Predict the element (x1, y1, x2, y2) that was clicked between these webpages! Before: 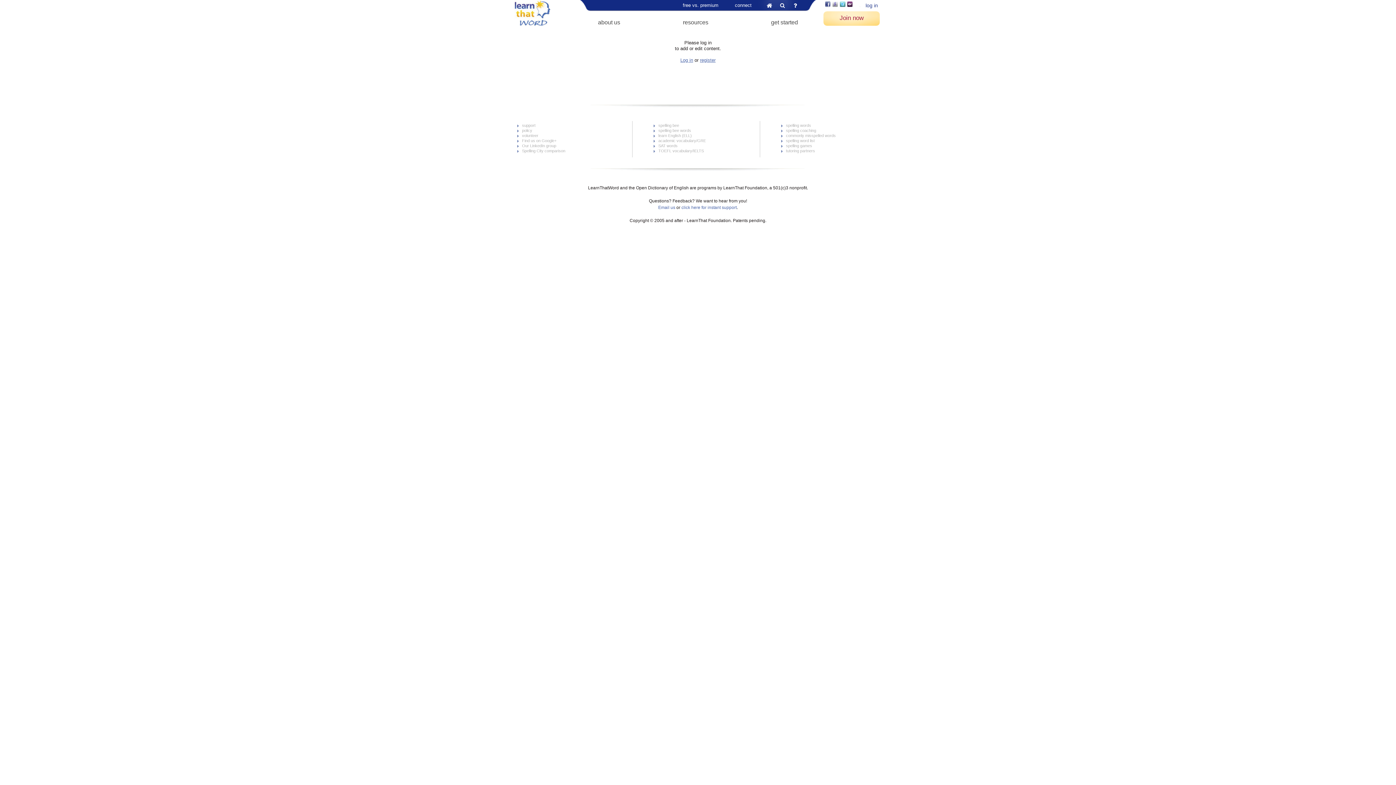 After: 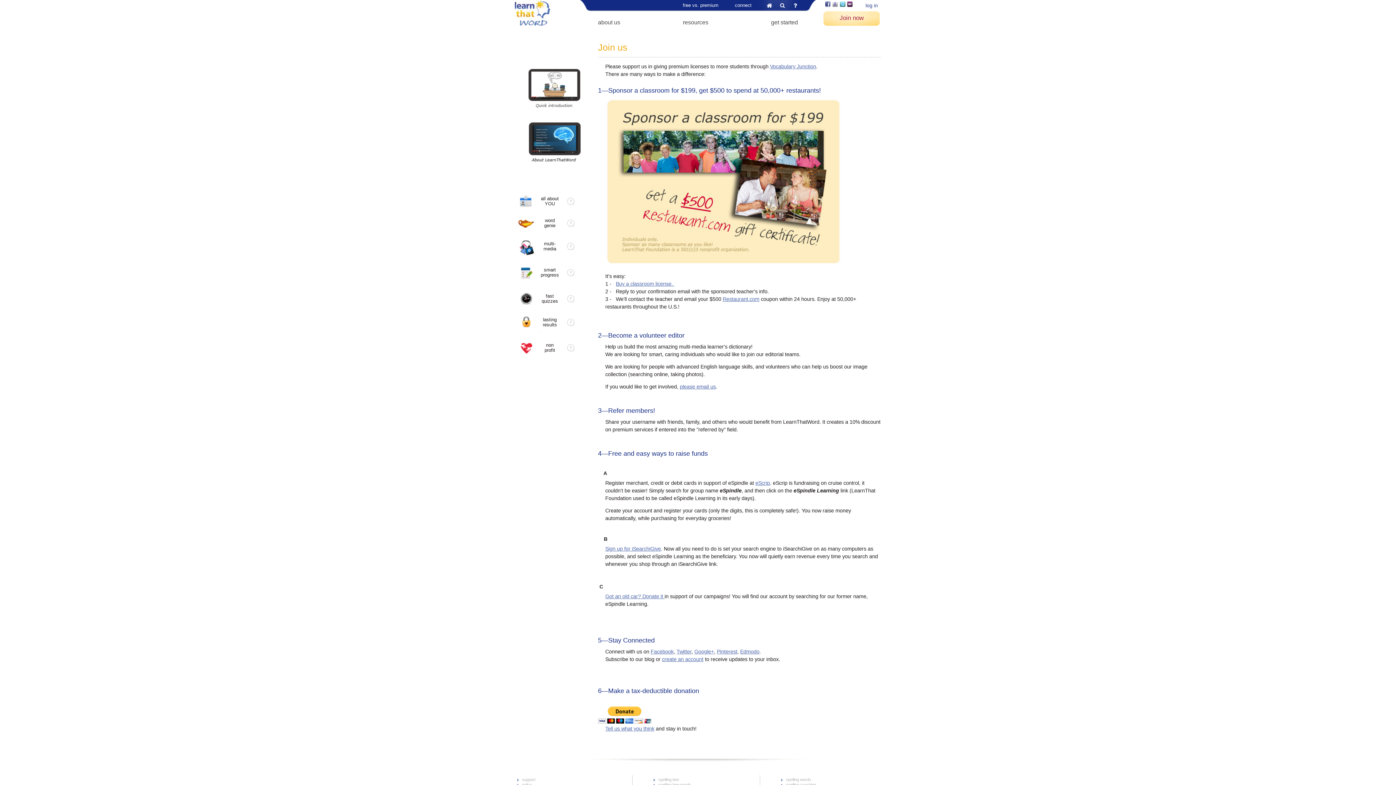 Action: bbox: (522, 133, 538, 137) label: volunteer